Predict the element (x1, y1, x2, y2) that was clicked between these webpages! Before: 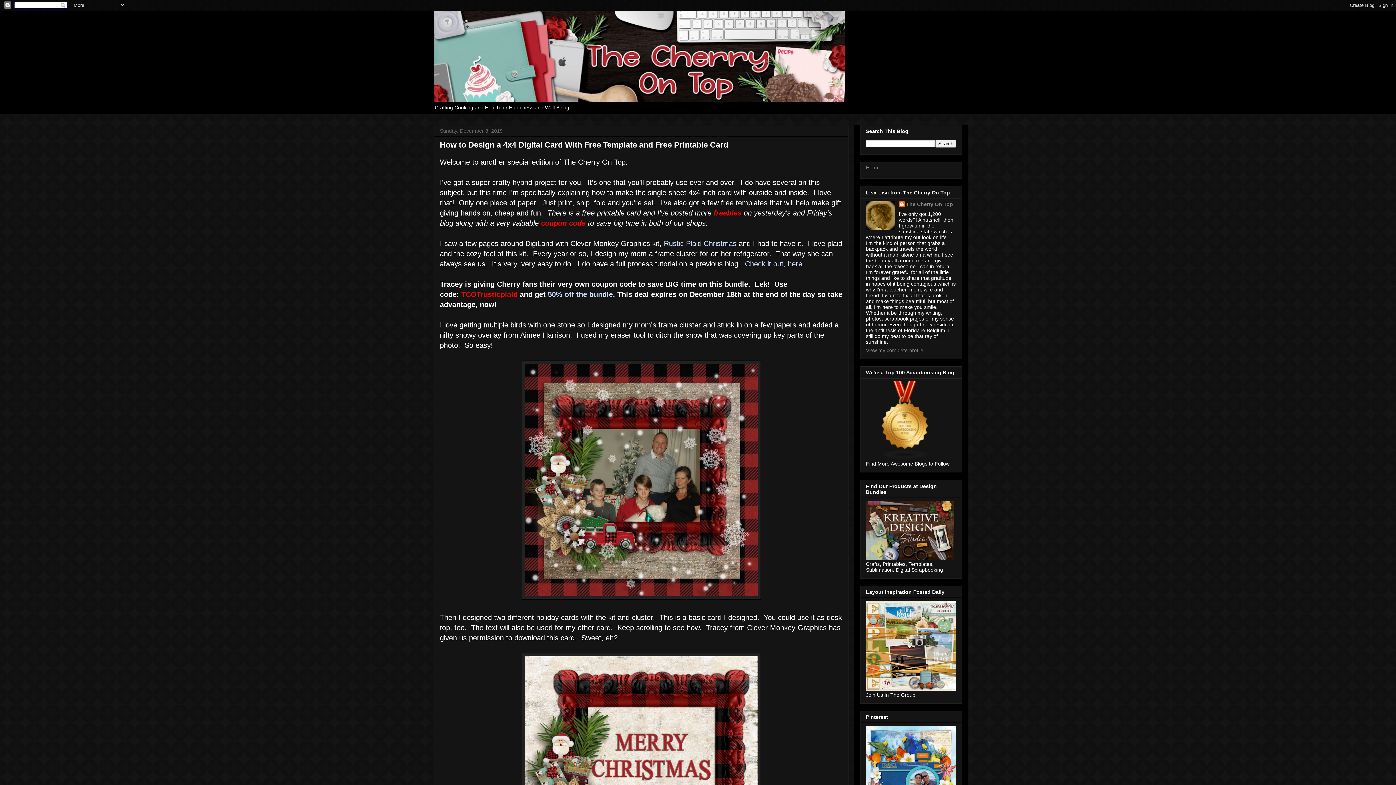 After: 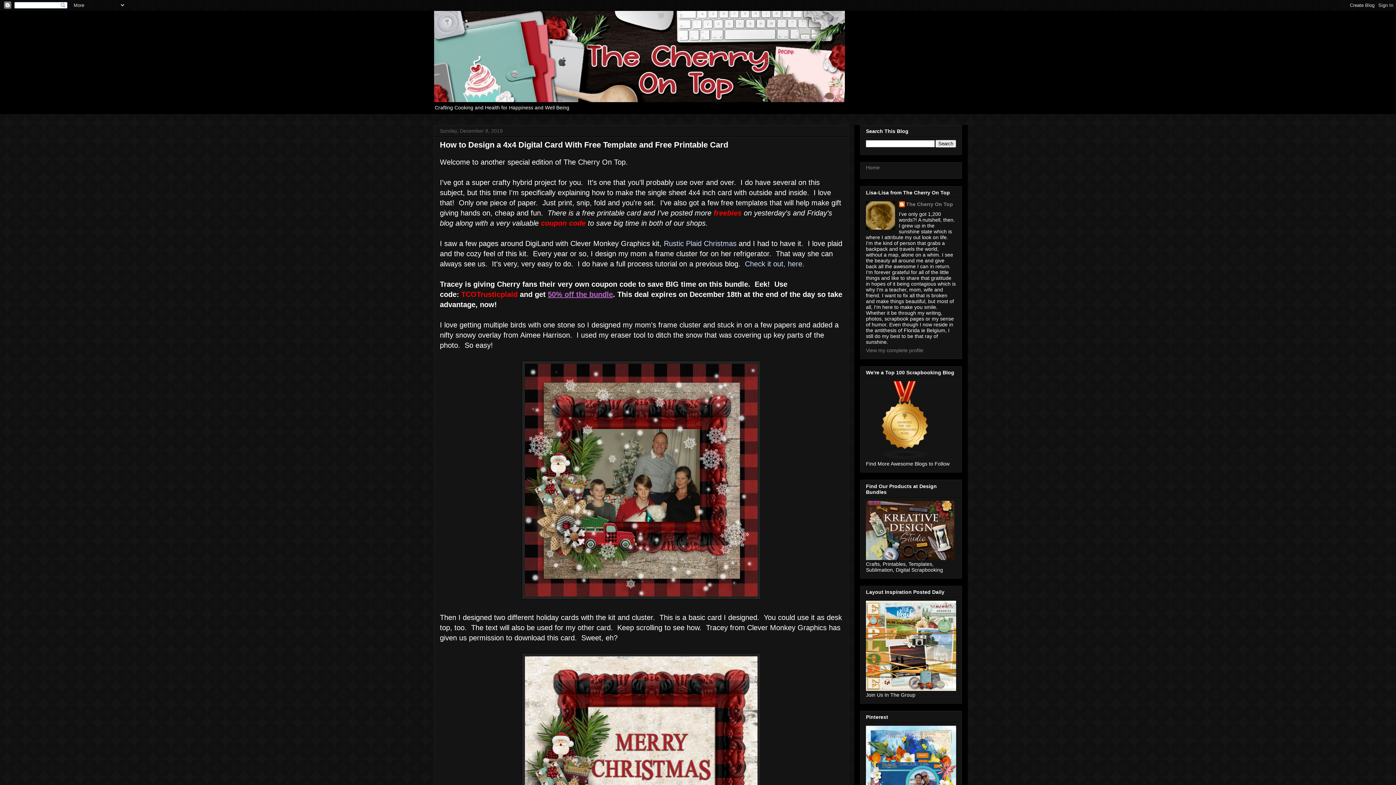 Action: bbox: (548, 290, 613, 298) label: 50% off the bundle